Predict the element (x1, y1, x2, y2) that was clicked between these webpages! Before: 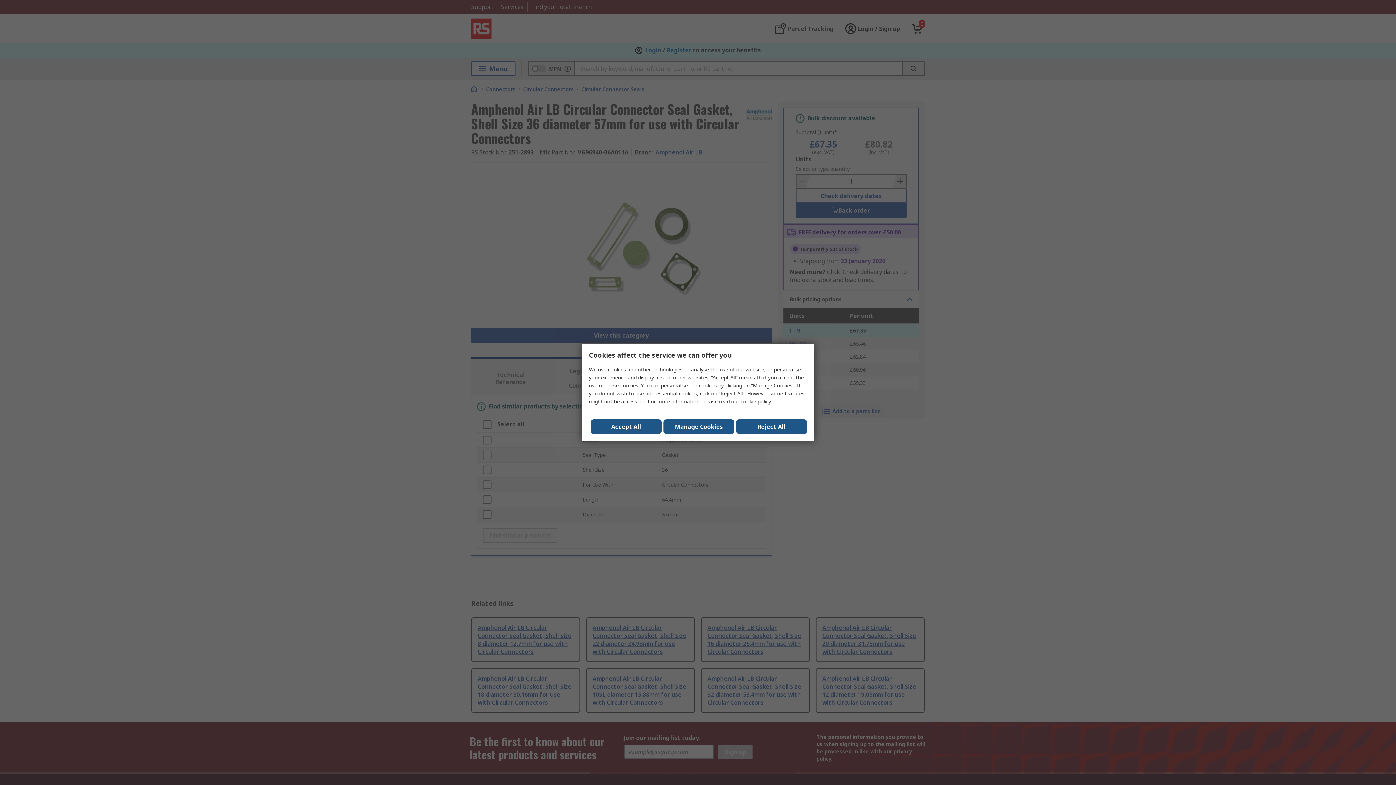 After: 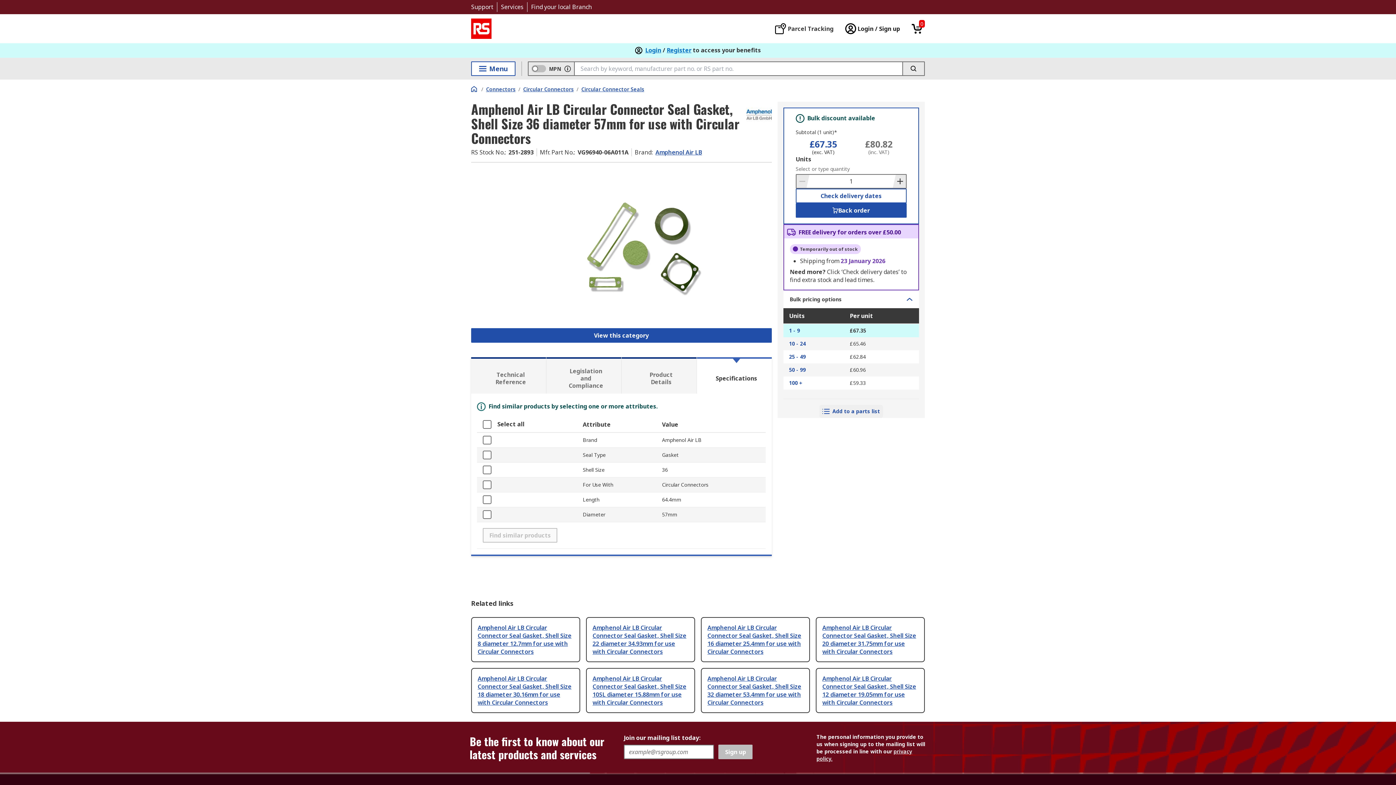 Action: bbox: (590, 419, 661, 434) label: Close consent Widget